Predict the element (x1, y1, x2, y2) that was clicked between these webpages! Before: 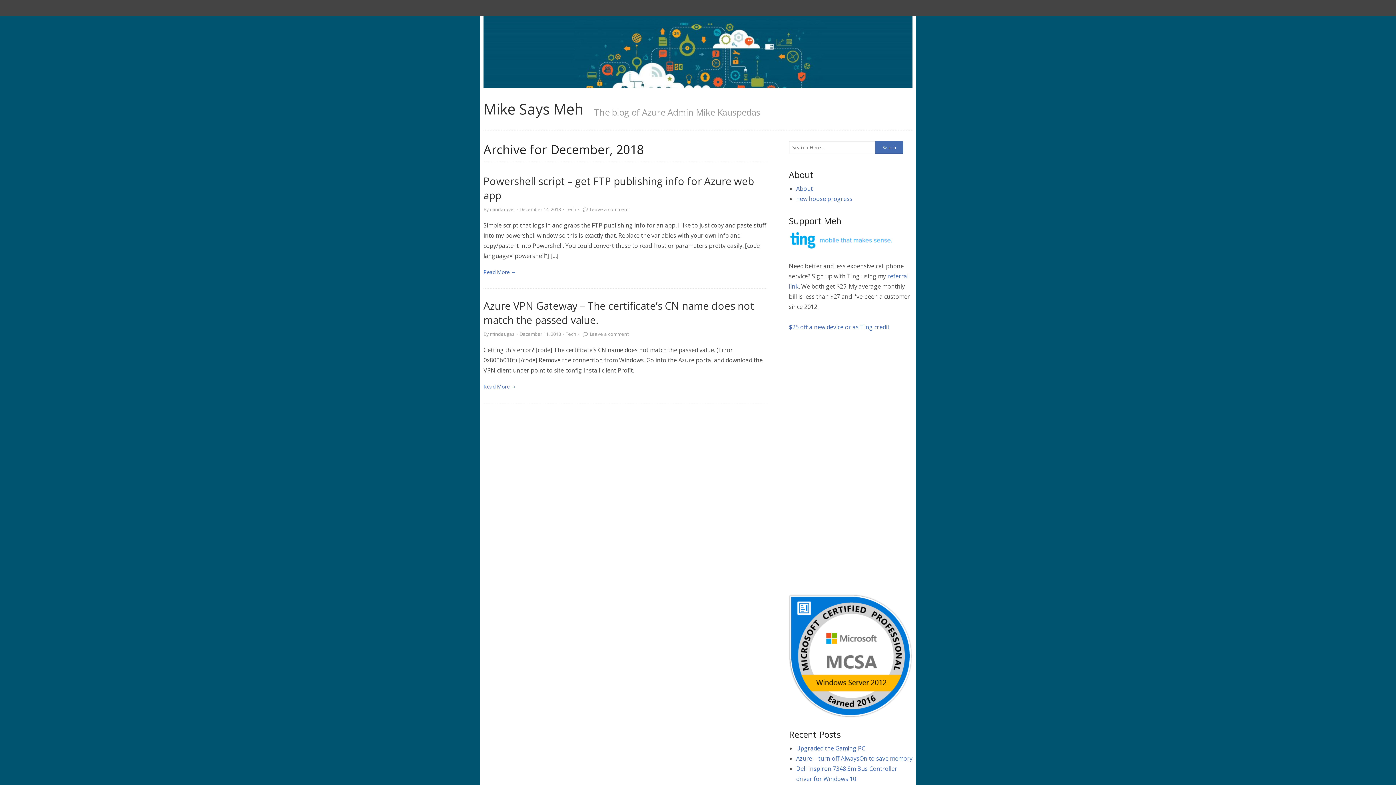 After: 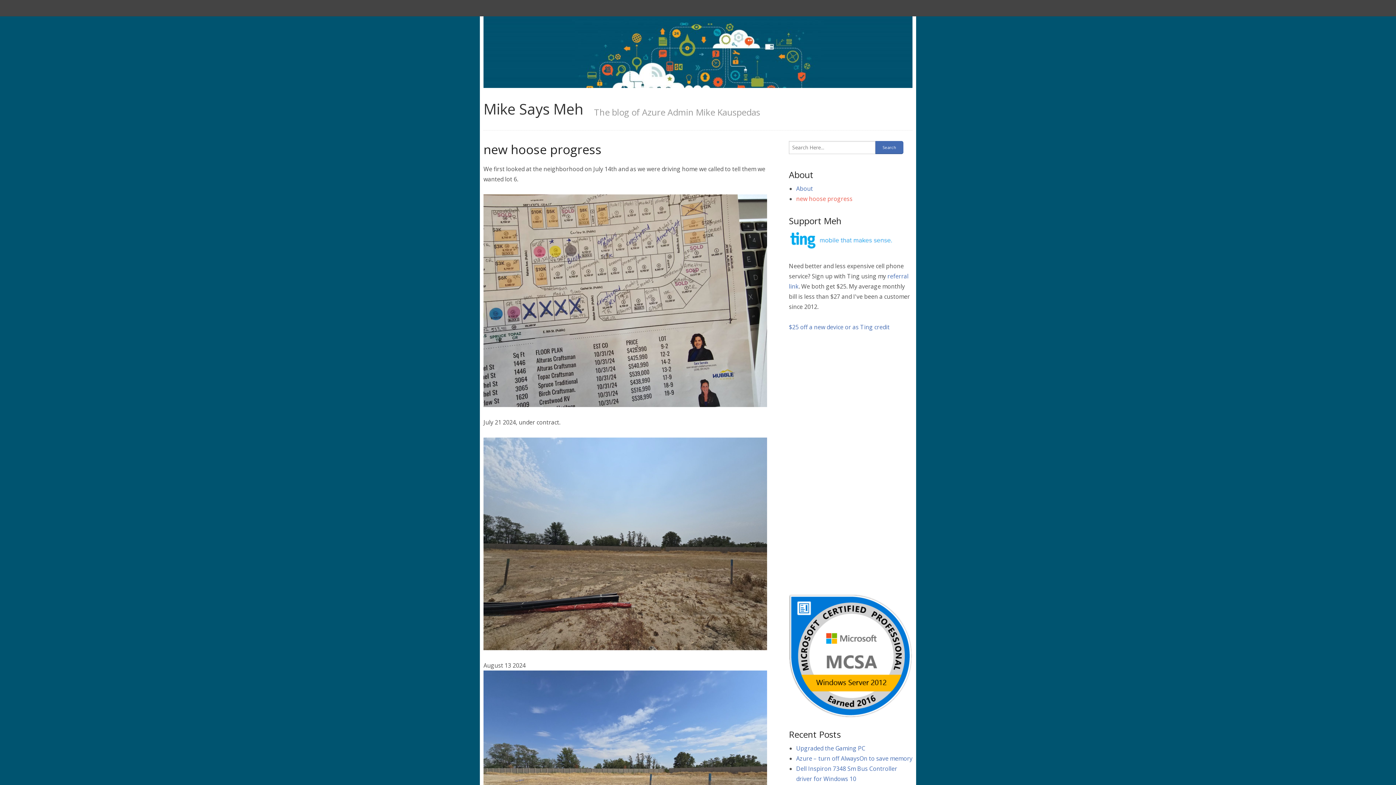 Action: label: new hoose progress bbox: (796, 194, 852, 202)